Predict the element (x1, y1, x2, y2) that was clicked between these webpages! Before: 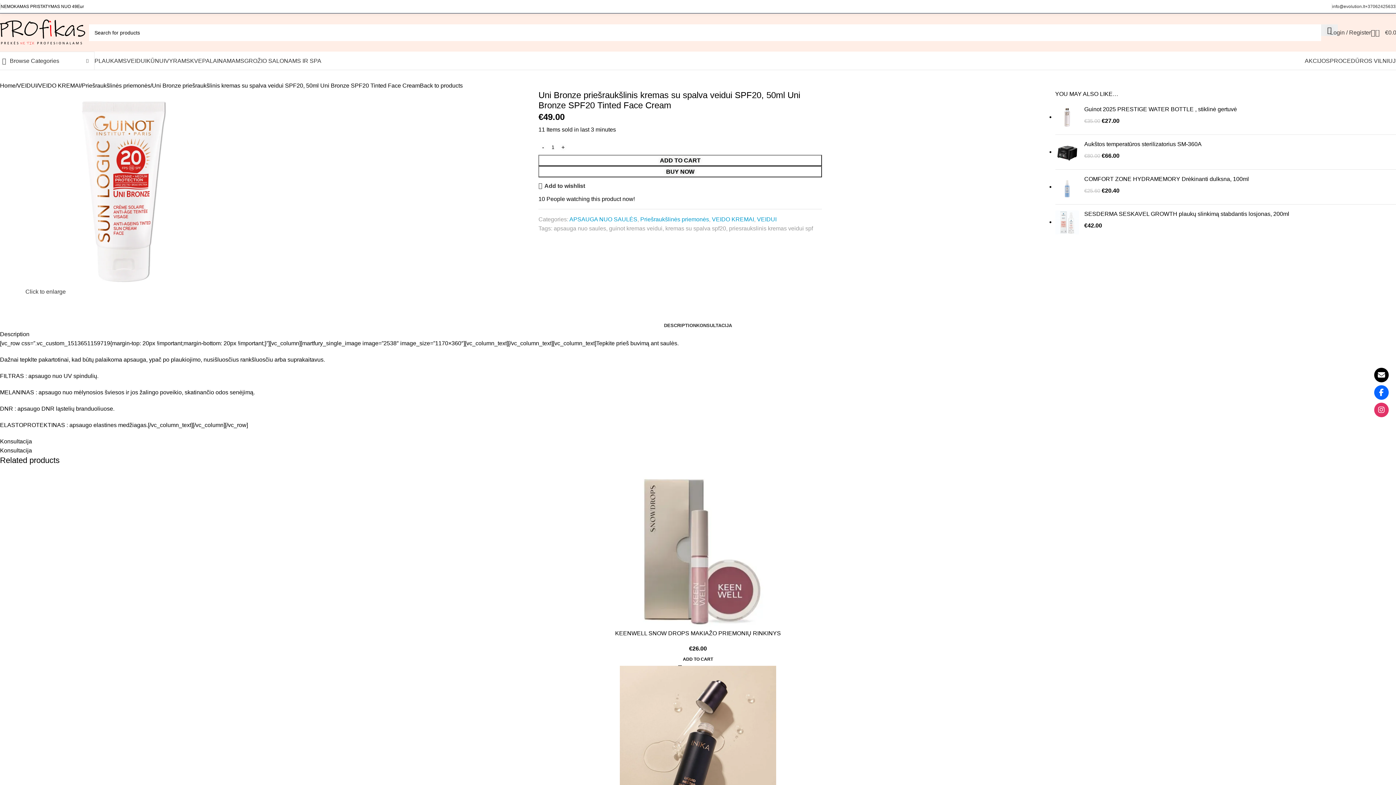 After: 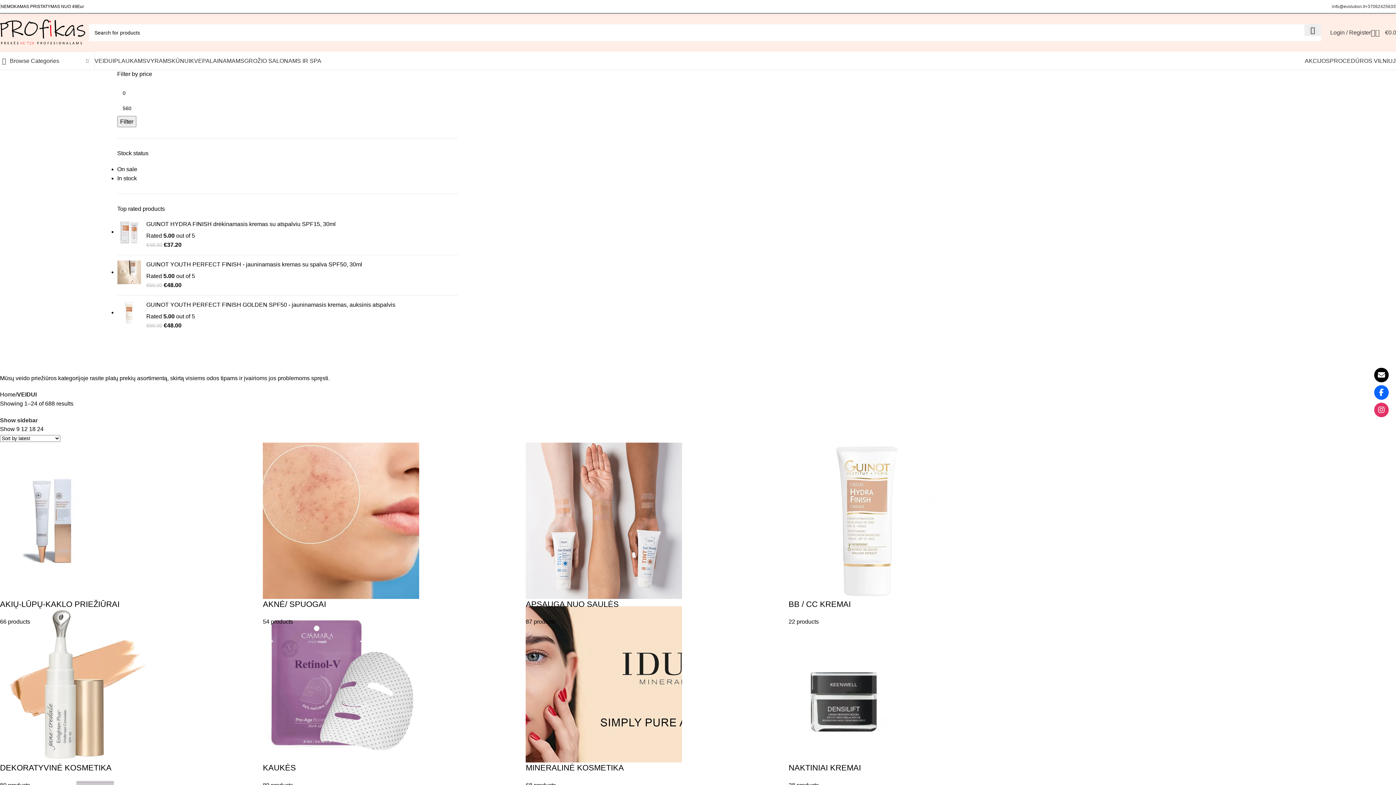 Action: bbox: (17, 81, 36, 90) label: VEIDUI